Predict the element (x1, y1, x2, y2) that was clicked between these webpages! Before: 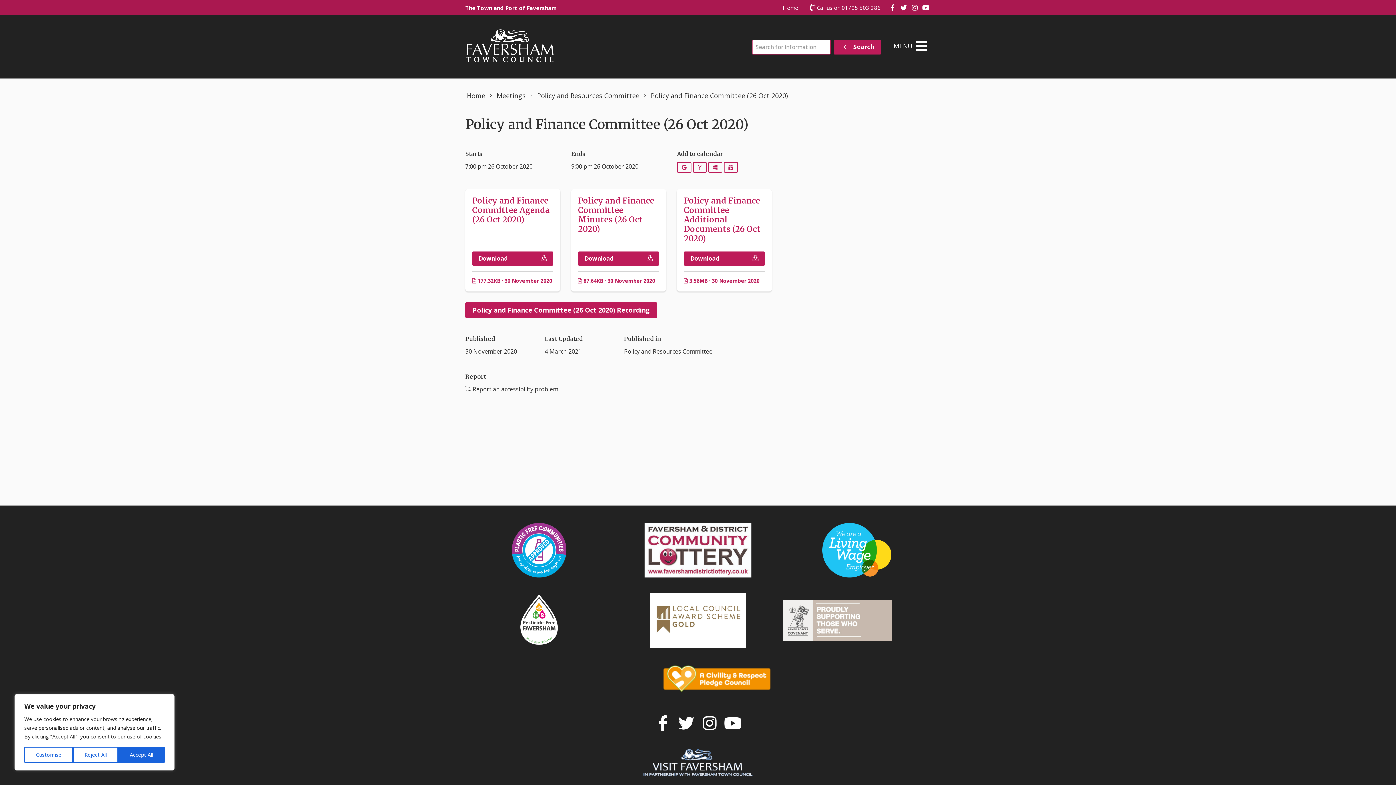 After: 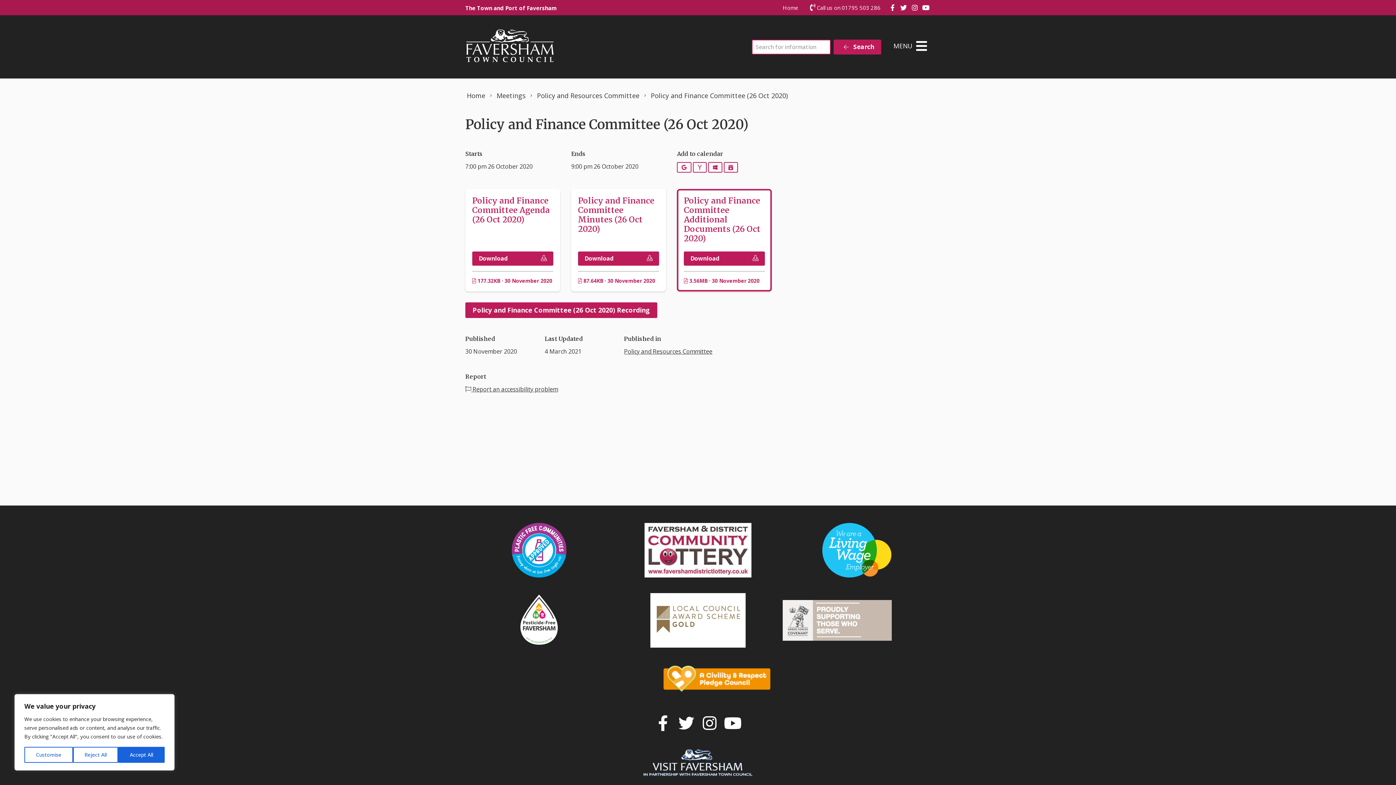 Action: label: Policy and Finance Committee Additional Documents (26 Oct 2020)
Download
 3.56MB · 30 November 2020 bbox: (677, 189, 772, 291)